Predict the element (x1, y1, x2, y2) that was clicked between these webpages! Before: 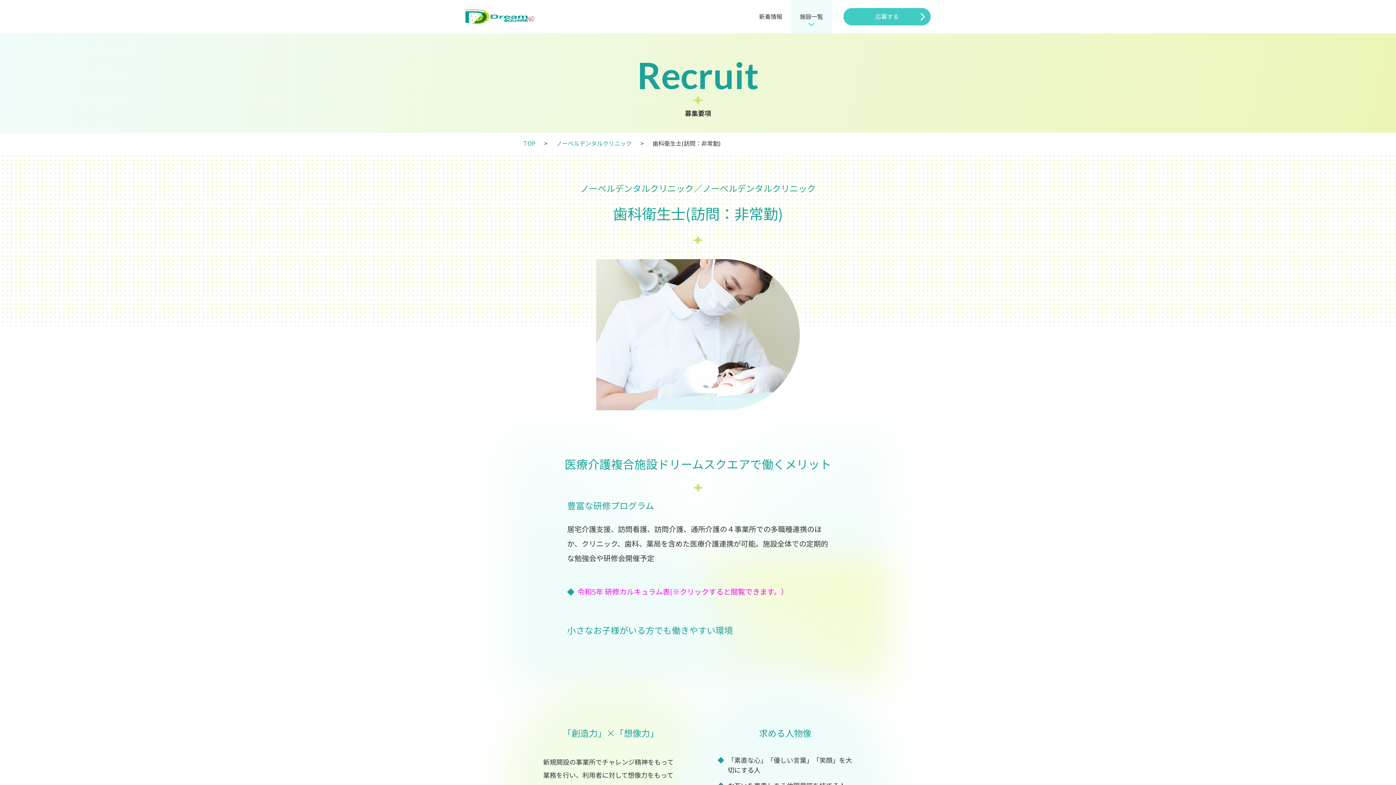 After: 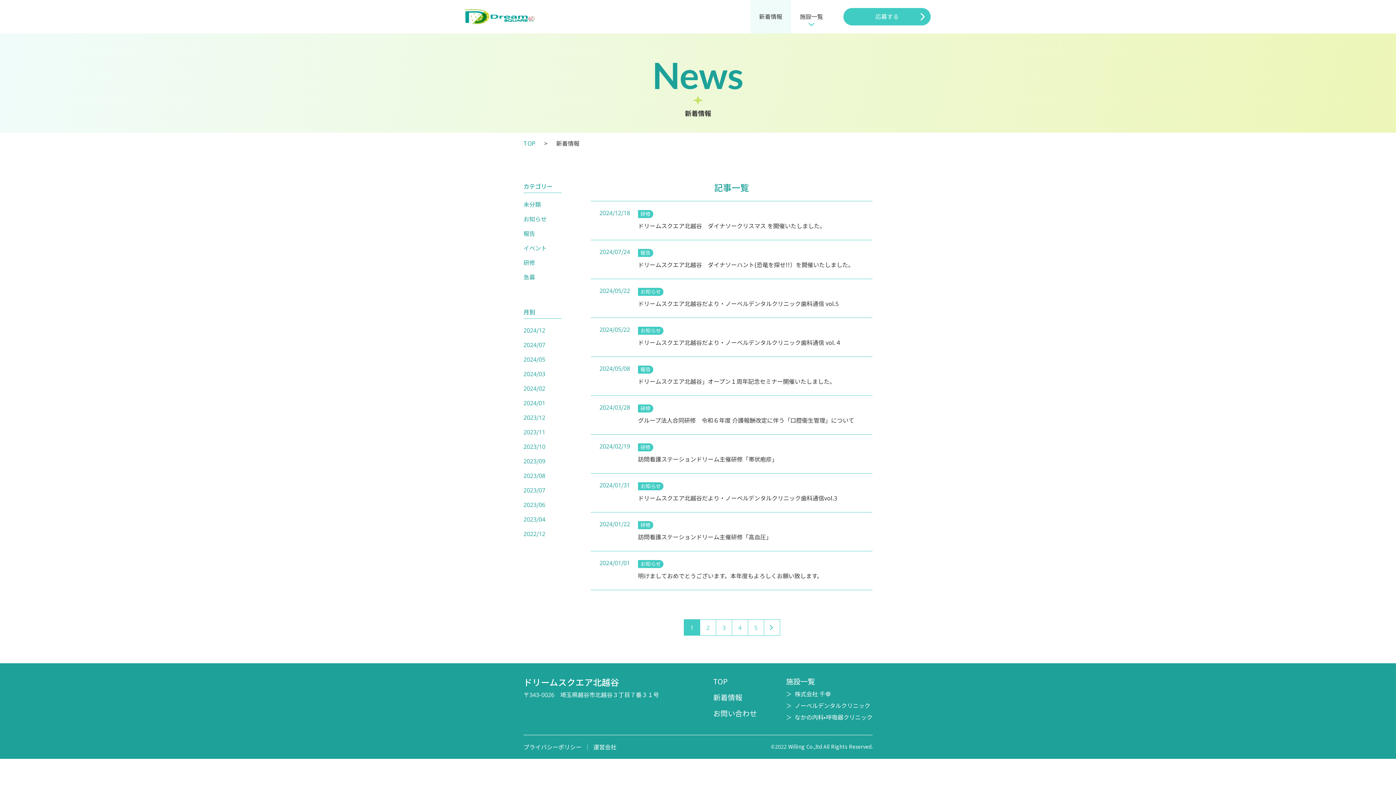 Action: bbox: (750, 0, 791, 33) label: 新着情報